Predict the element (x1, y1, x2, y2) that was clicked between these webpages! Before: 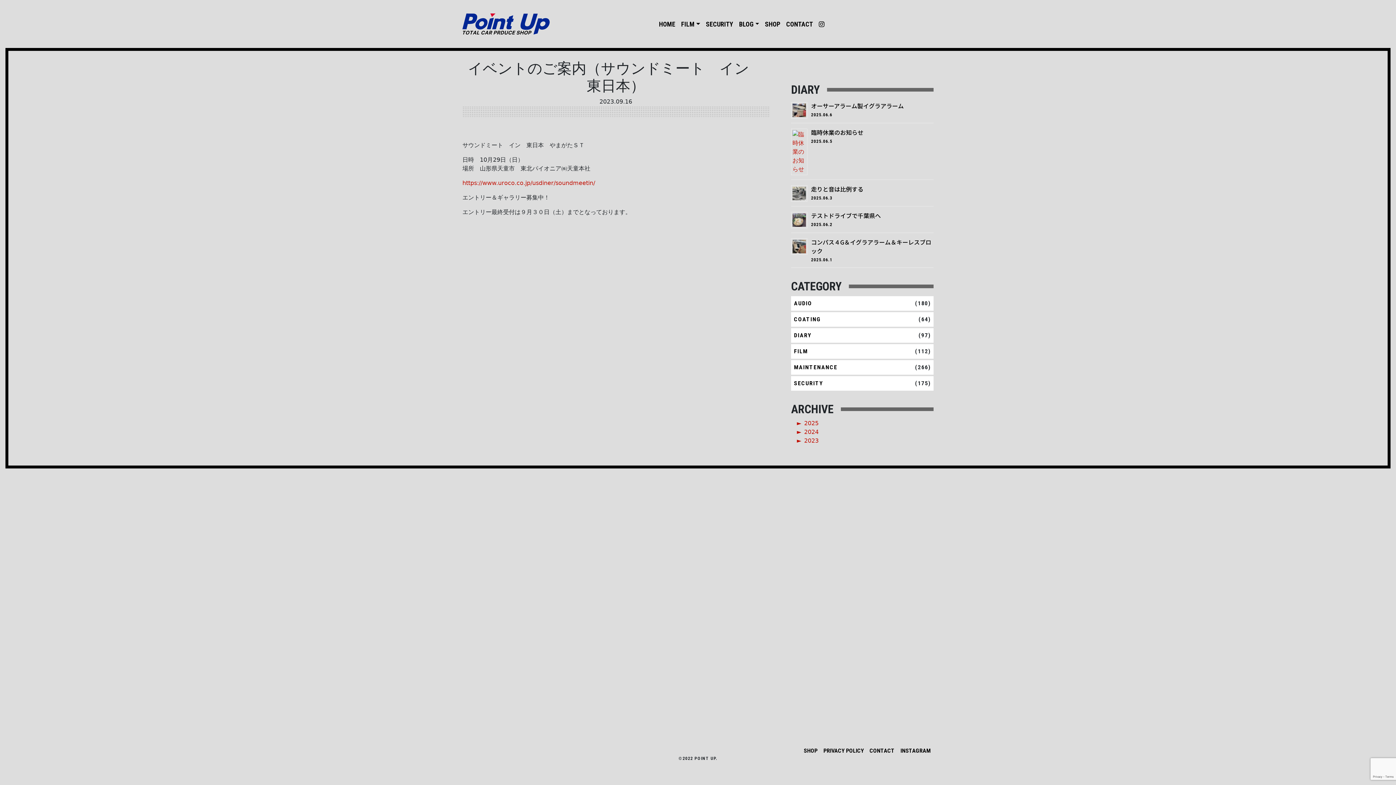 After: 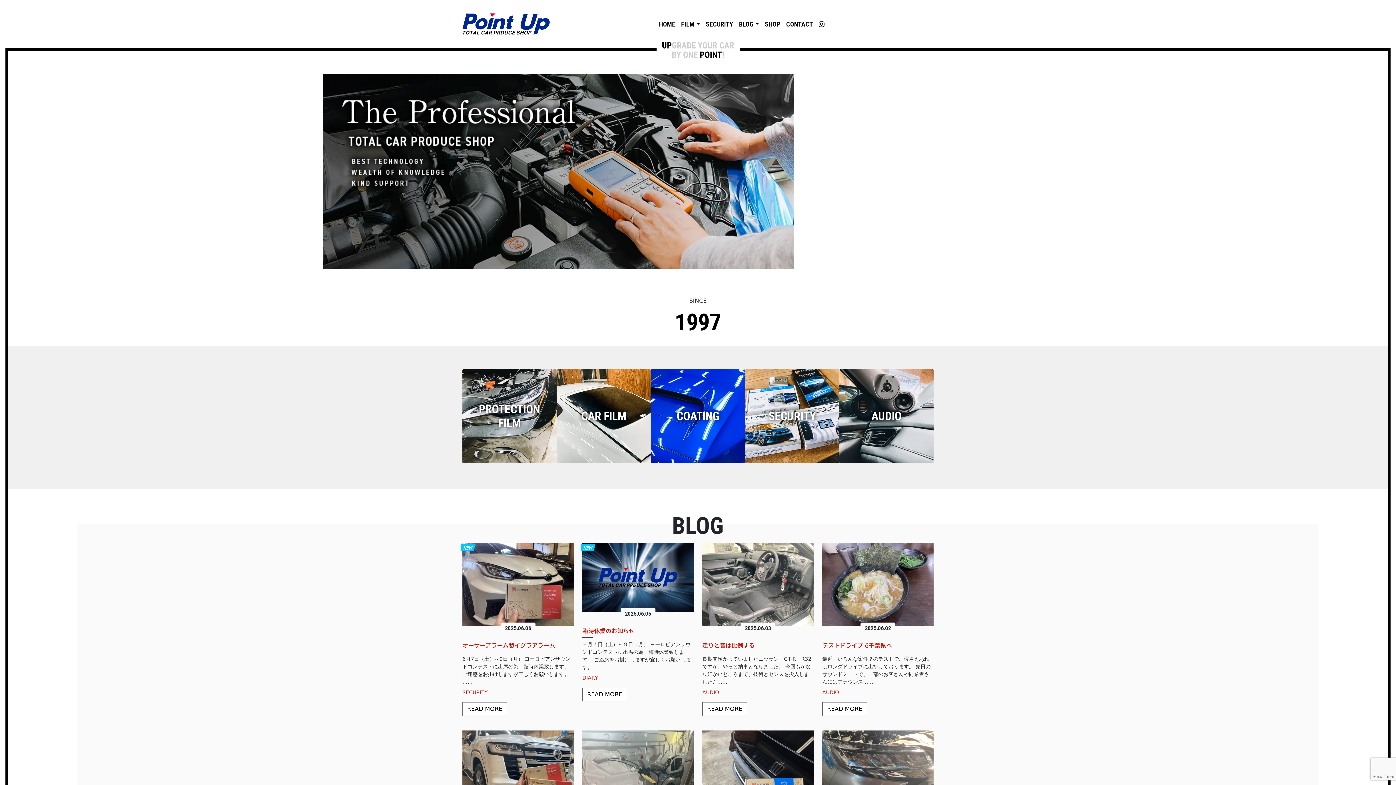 Action: bbox: (462, 11, 549, 36)